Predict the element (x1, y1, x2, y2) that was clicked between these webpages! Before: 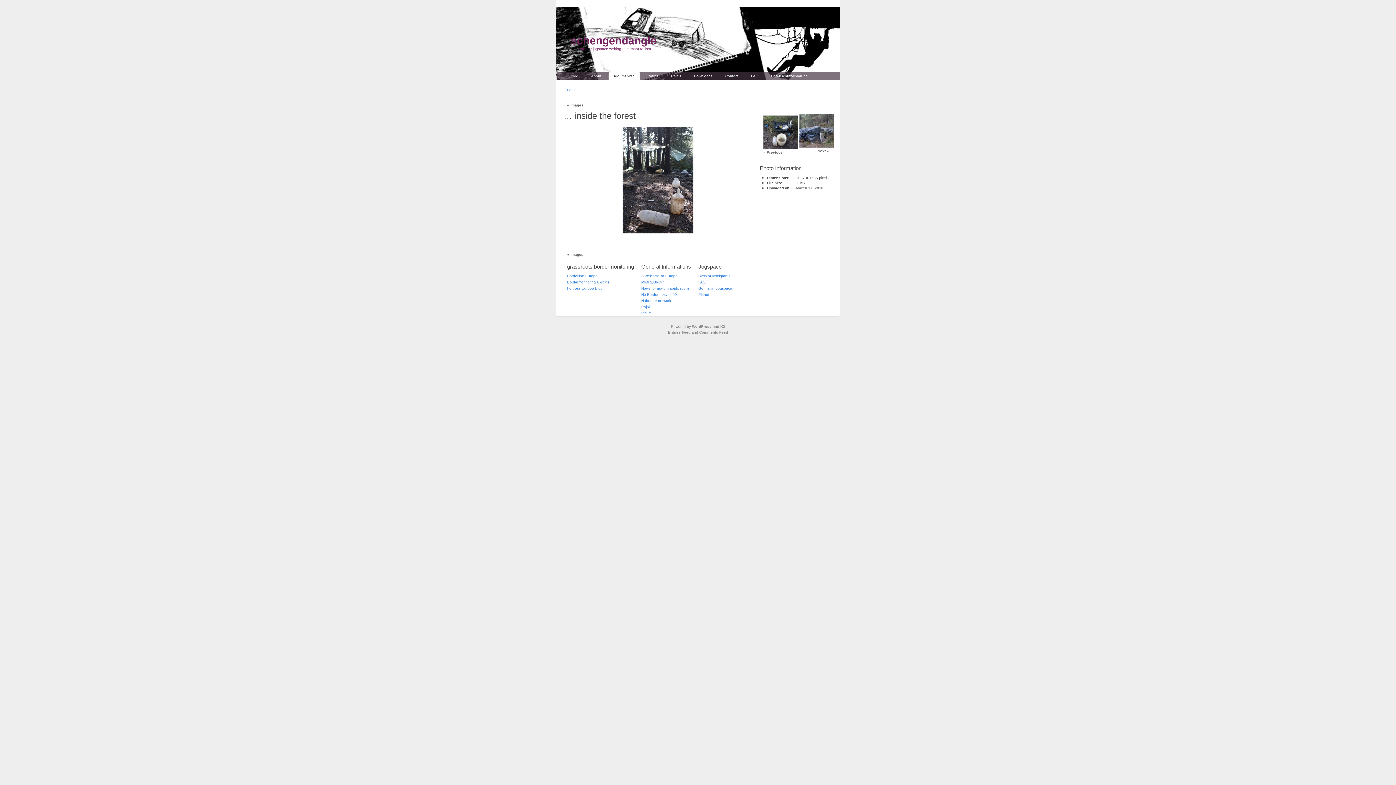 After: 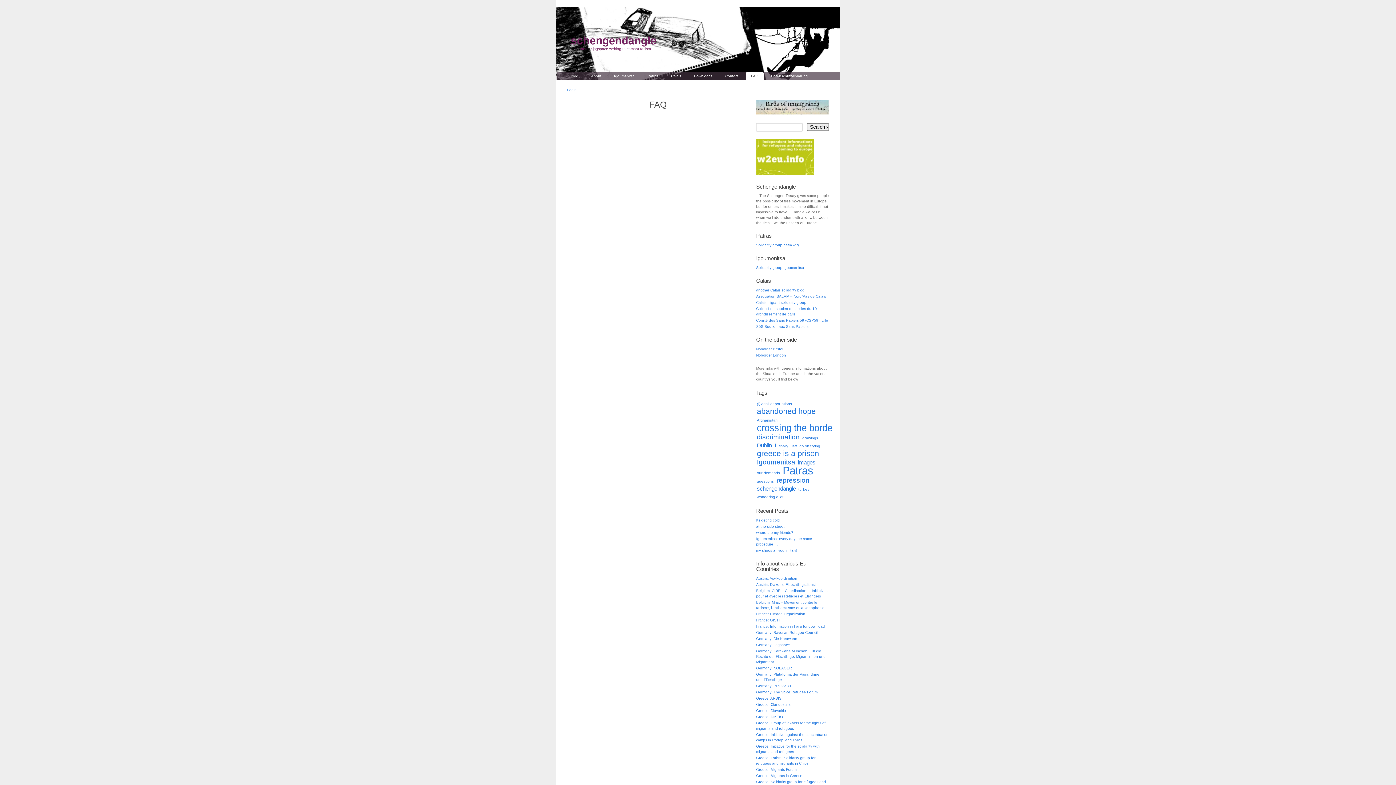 Action: label: FAQ bbox: (745, 72, 764, 80)